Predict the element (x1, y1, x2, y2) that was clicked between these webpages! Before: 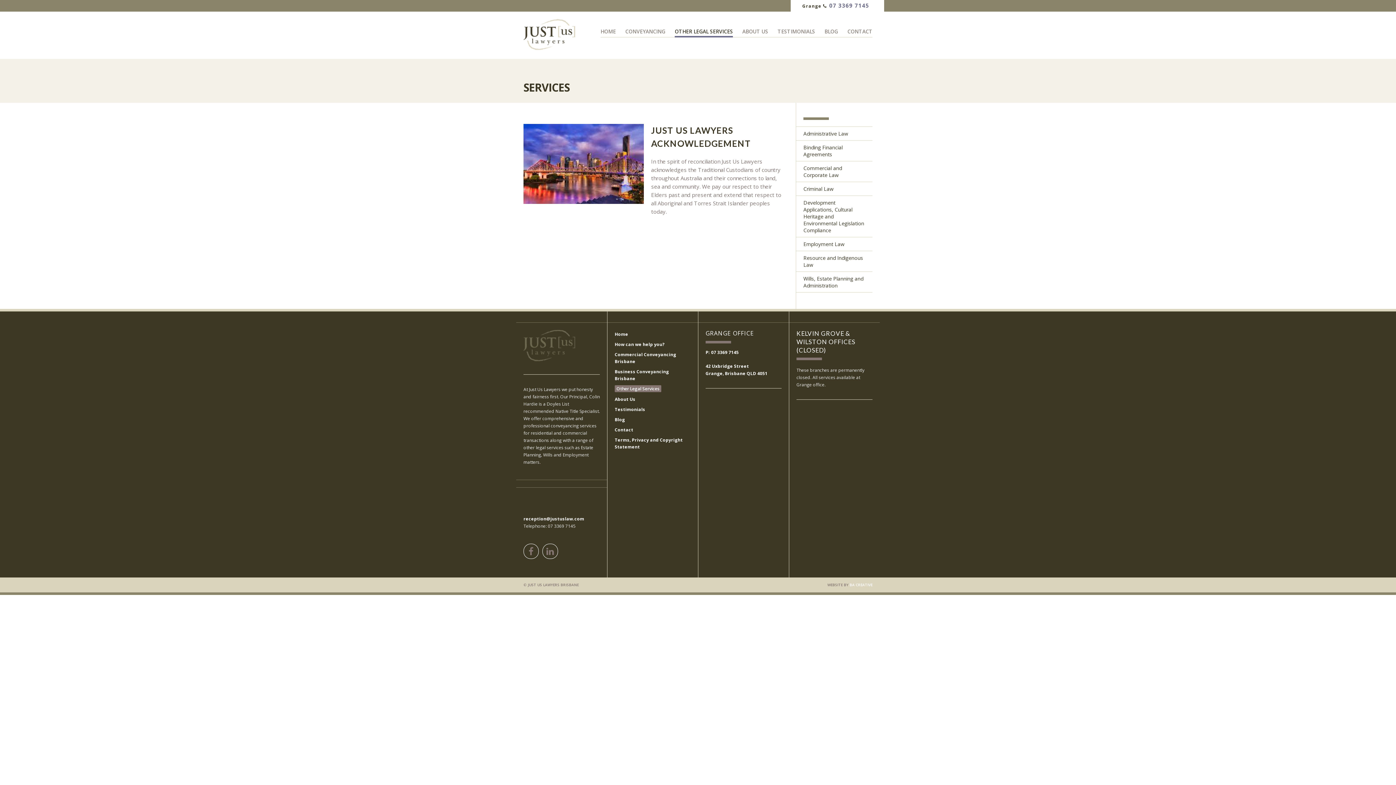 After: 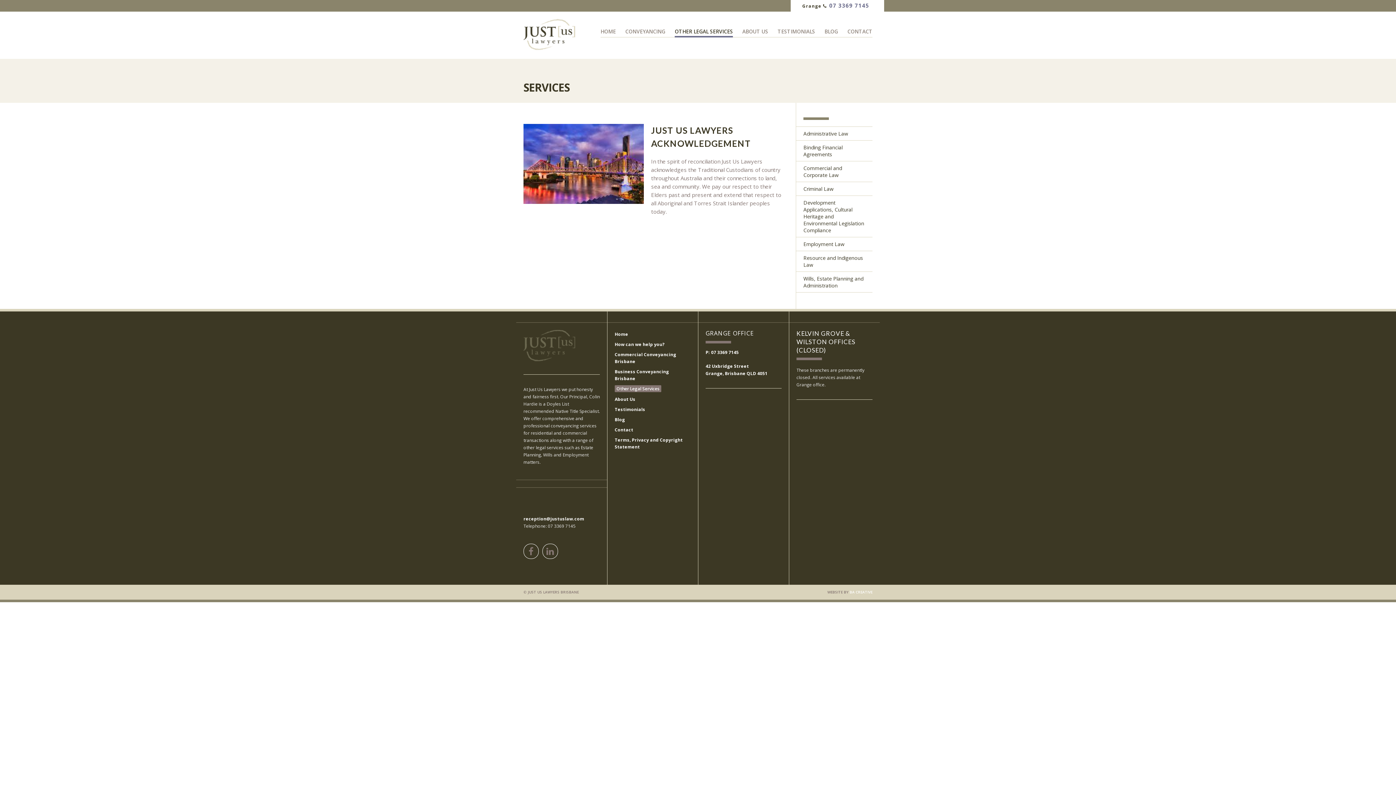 Action: bbox: (674, 26, 733, 37) label: OTHER LEGAL SERVICES